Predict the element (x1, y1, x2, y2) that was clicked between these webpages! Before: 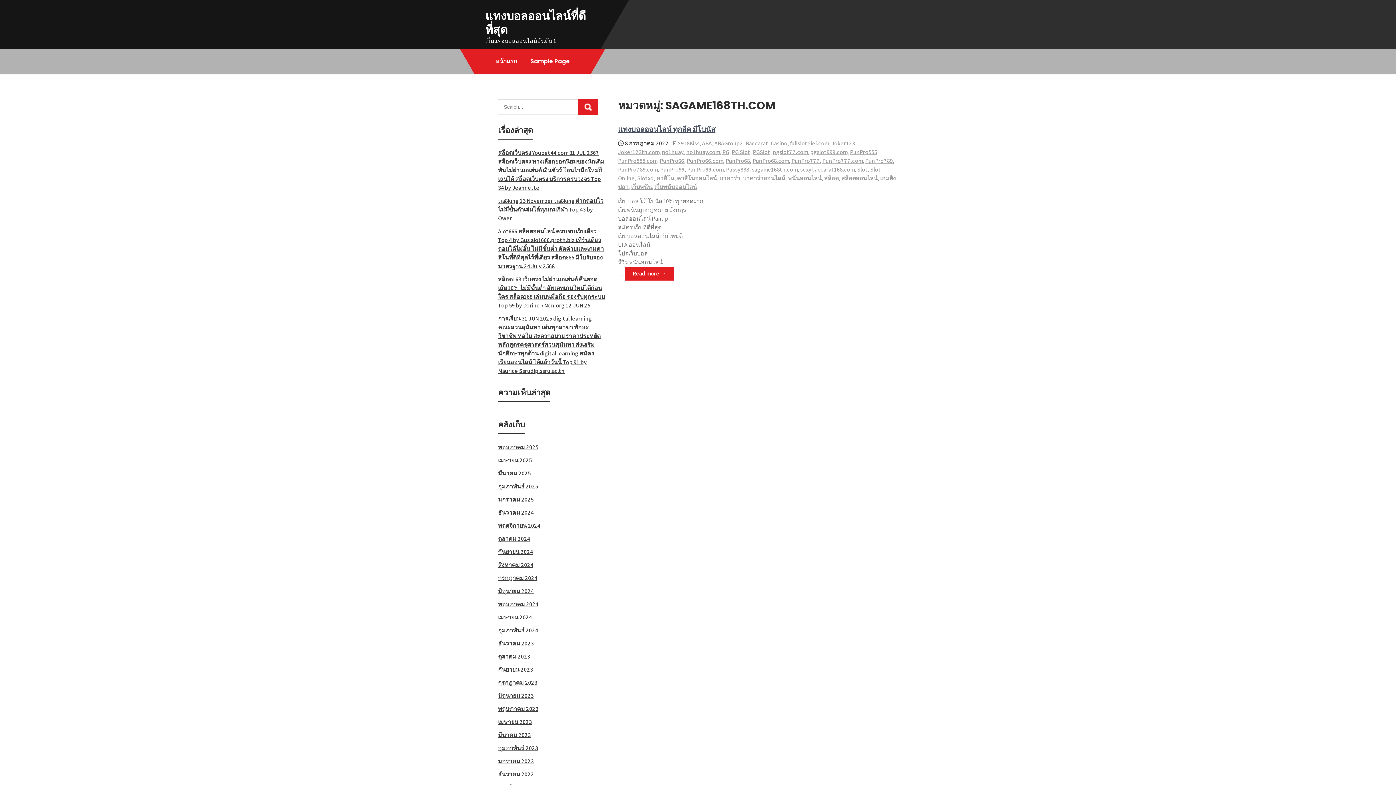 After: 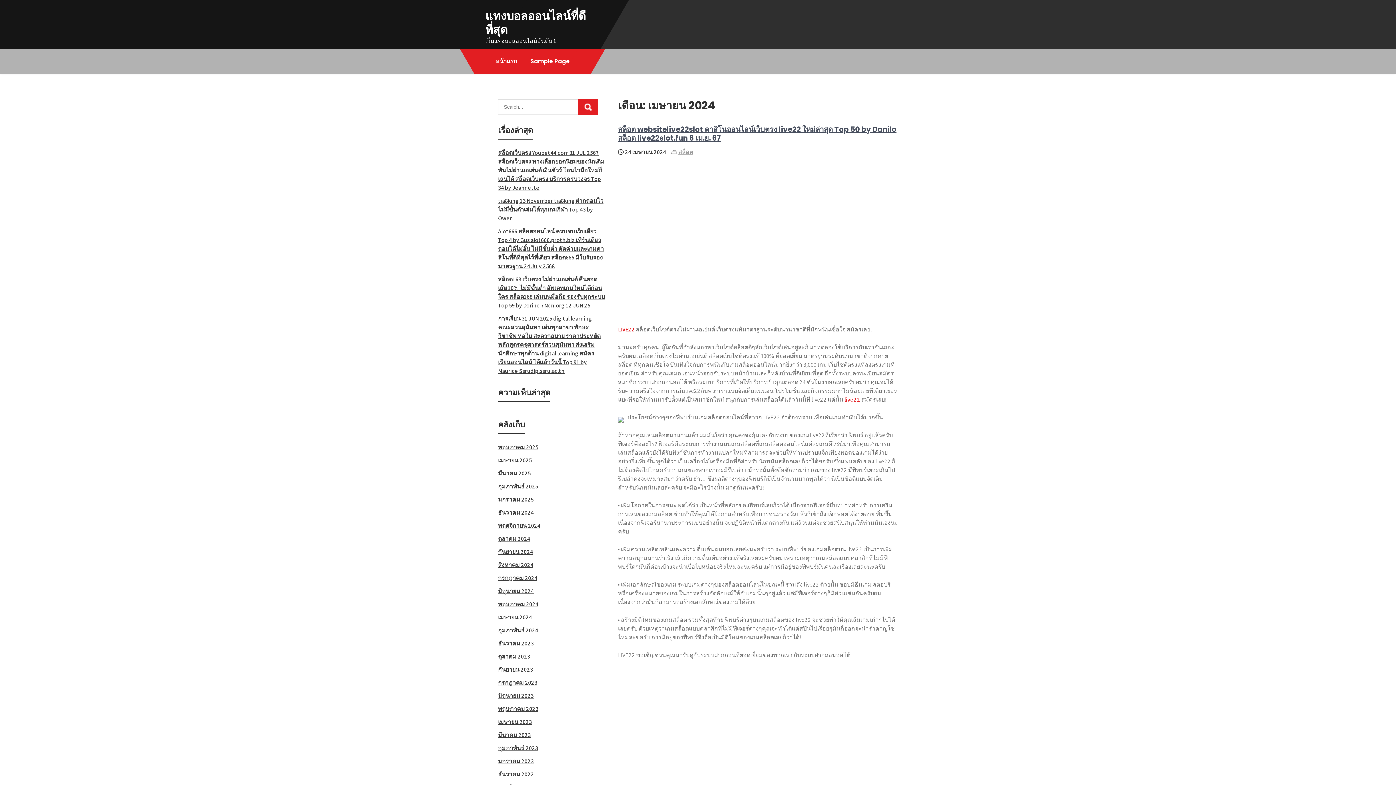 Action: label: เมษายน 2024 bbox: (498, 613, 532, 621)